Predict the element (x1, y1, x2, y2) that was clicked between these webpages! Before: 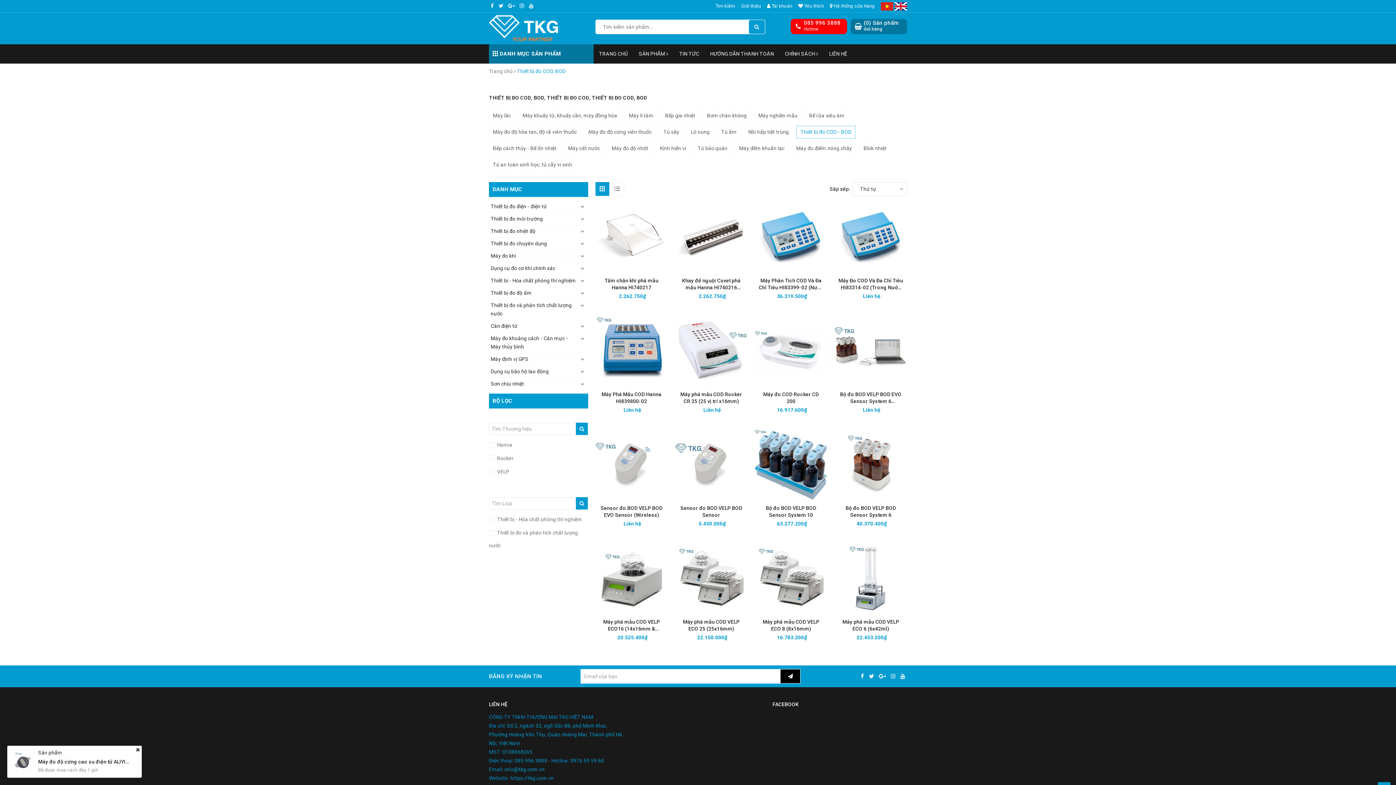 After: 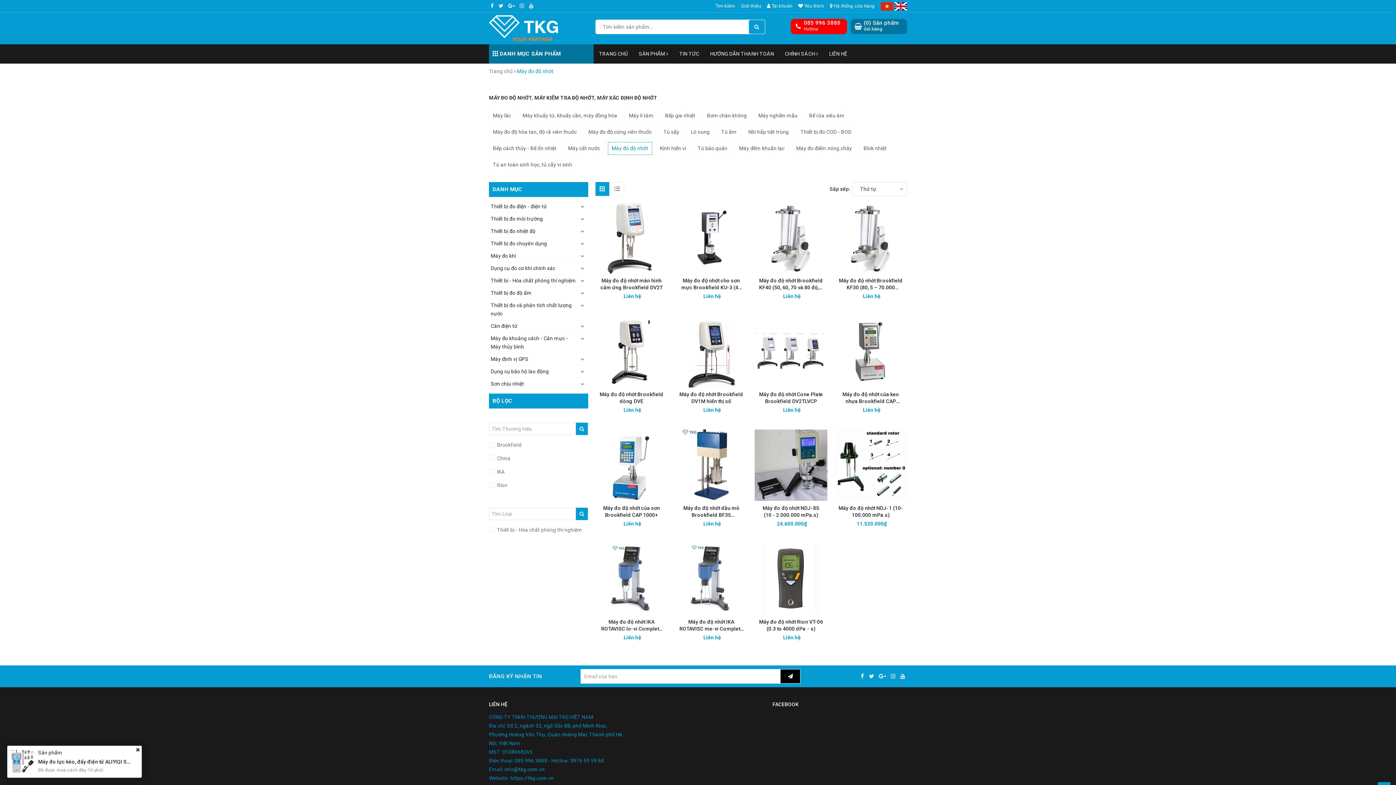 Action: bbox: (607, 142, 652, 154) label: Máy đo độ nhớt